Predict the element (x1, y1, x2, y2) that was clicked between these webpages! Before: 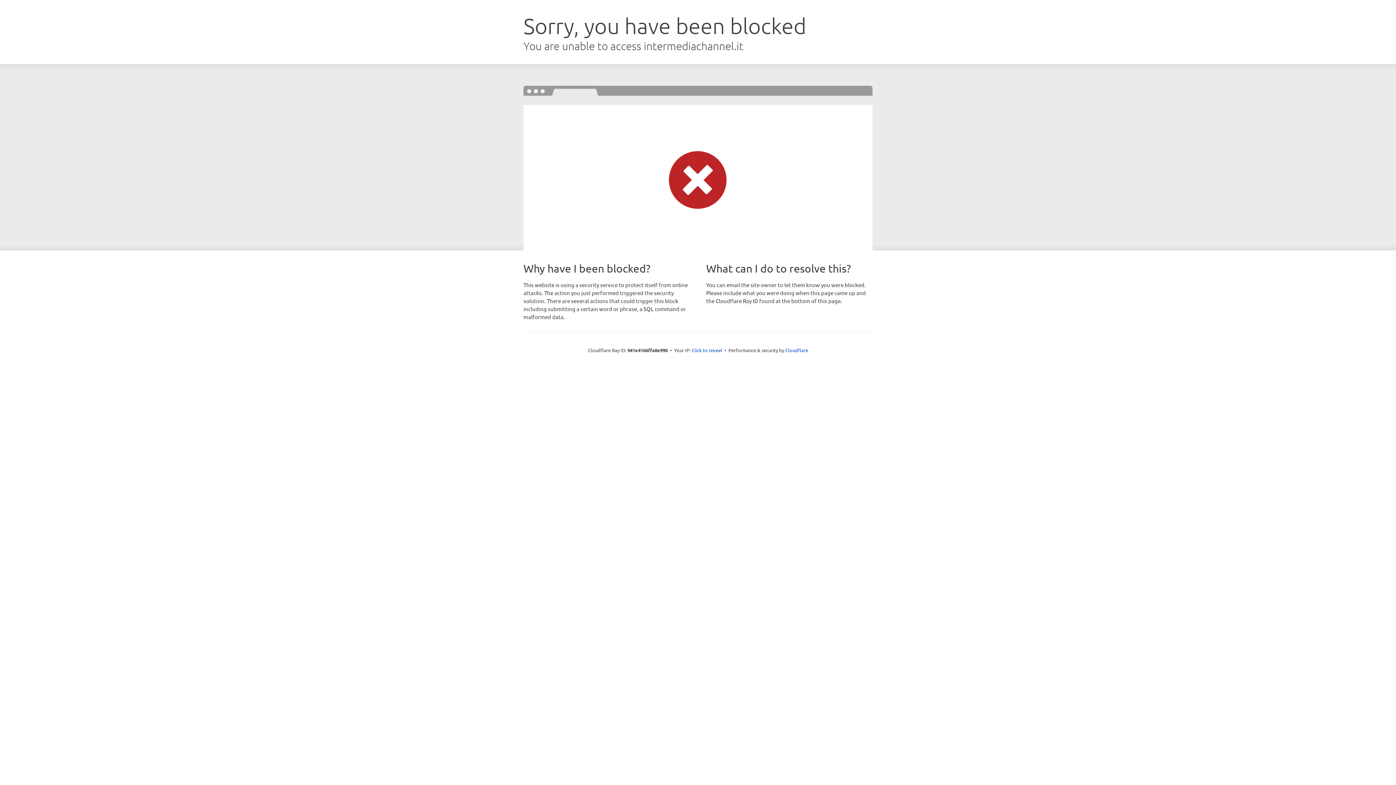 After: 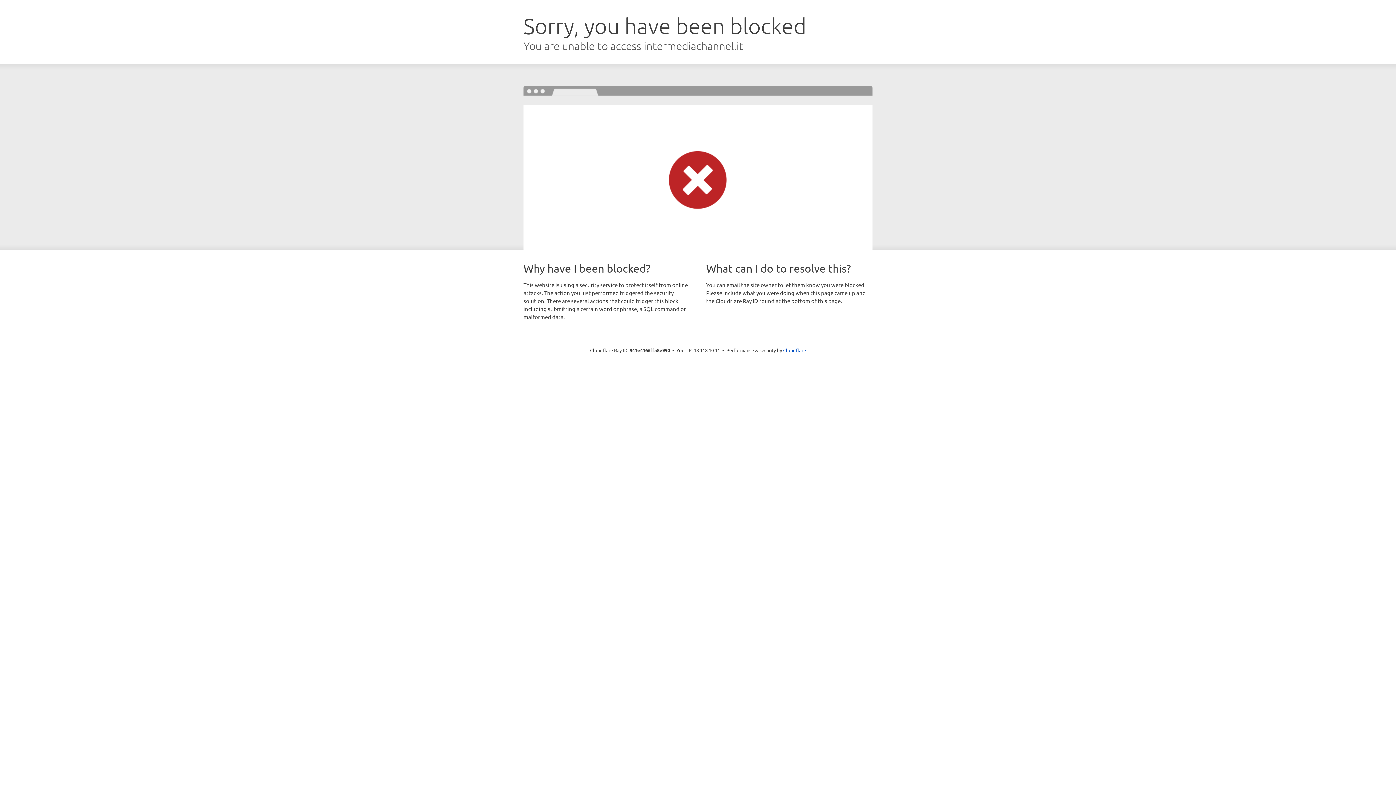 Action: bbox: (691, 346, 722, 353) label: Click to reveal